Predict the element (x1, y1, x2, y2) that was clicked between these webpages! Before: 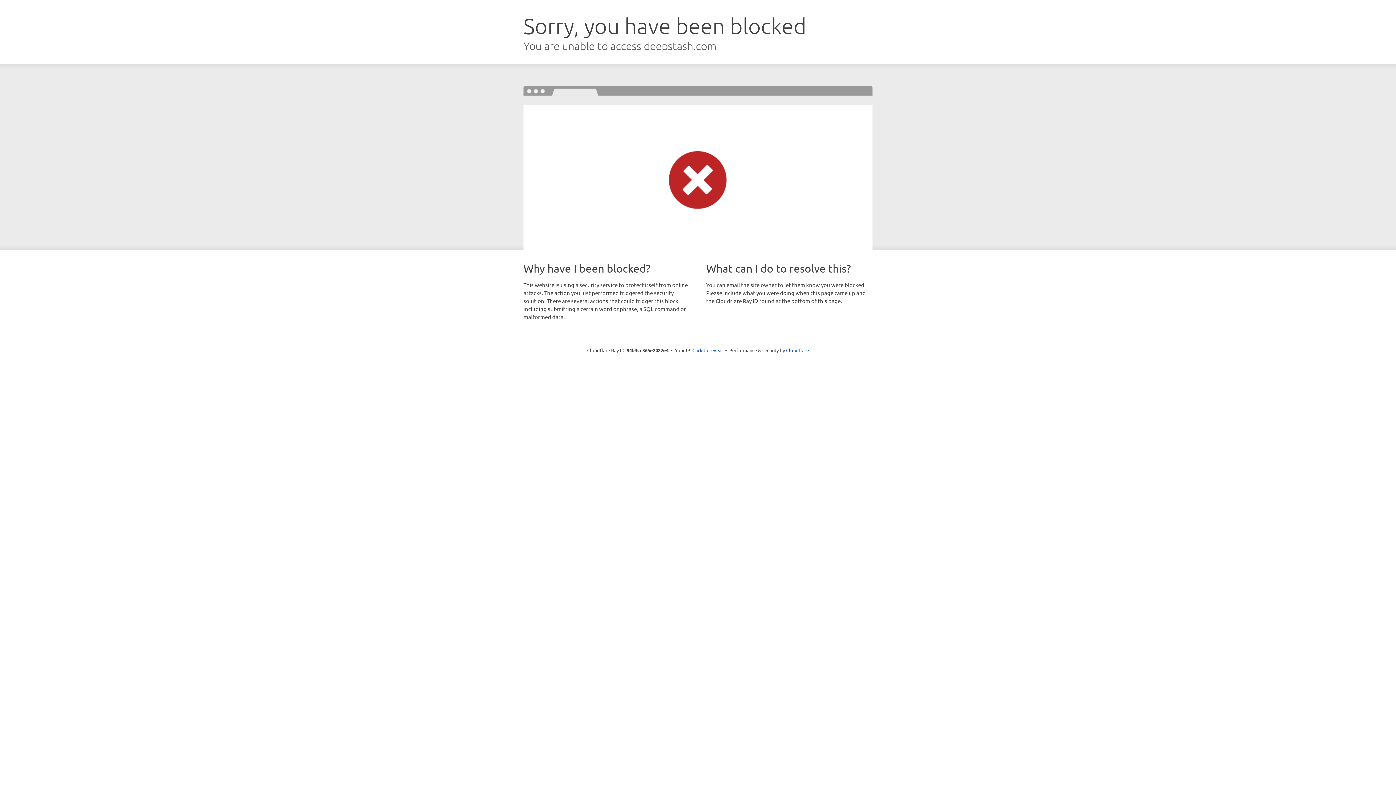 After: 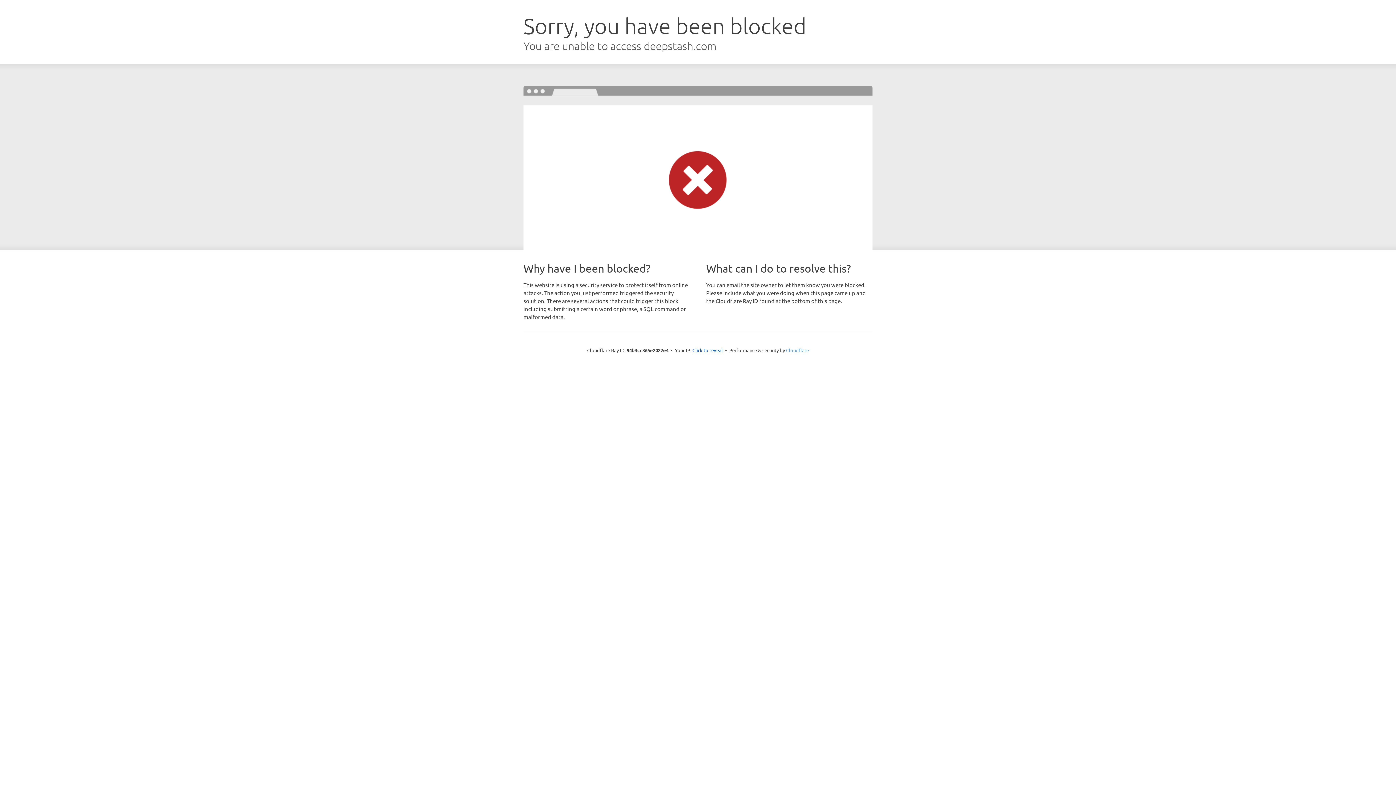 Action: bbox: (786, 347, 809, 353) label: Cloudflare